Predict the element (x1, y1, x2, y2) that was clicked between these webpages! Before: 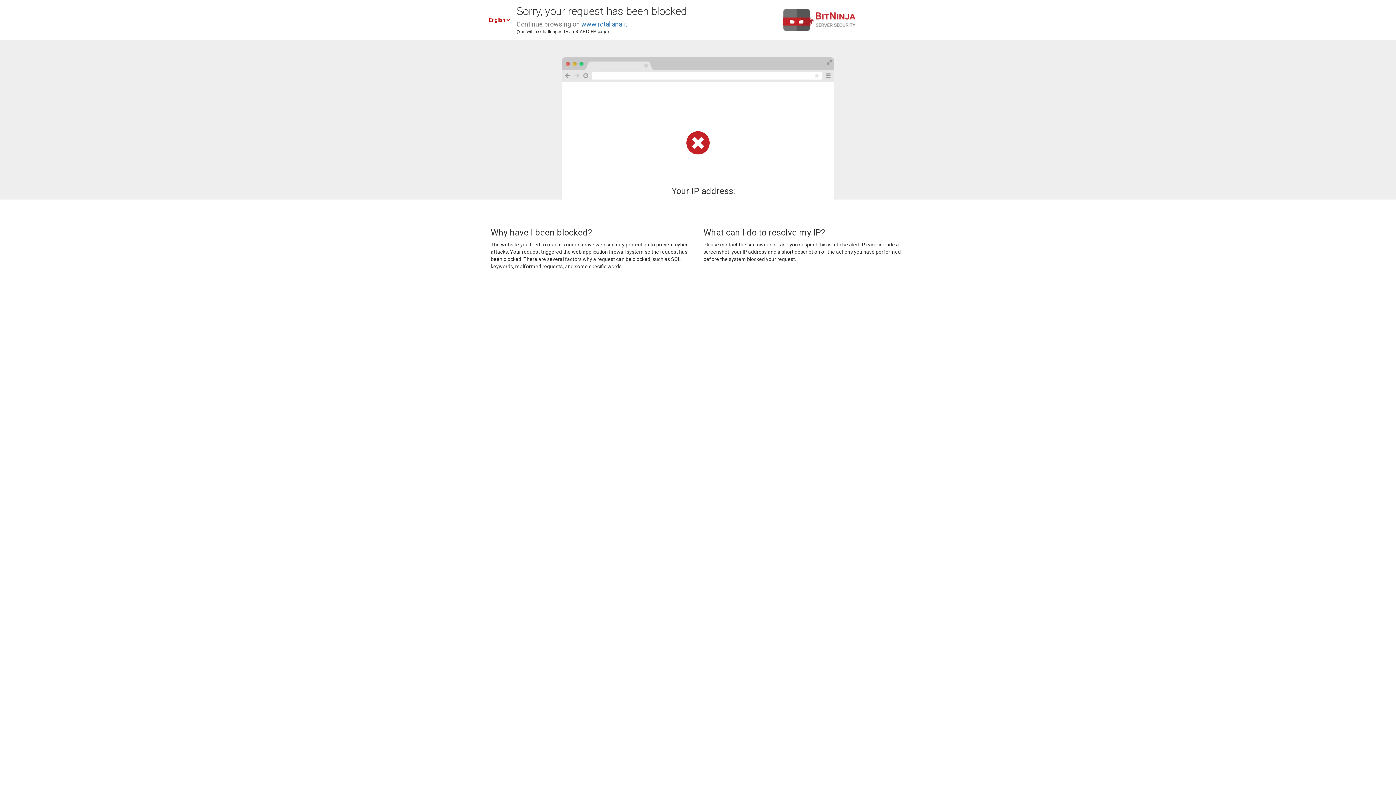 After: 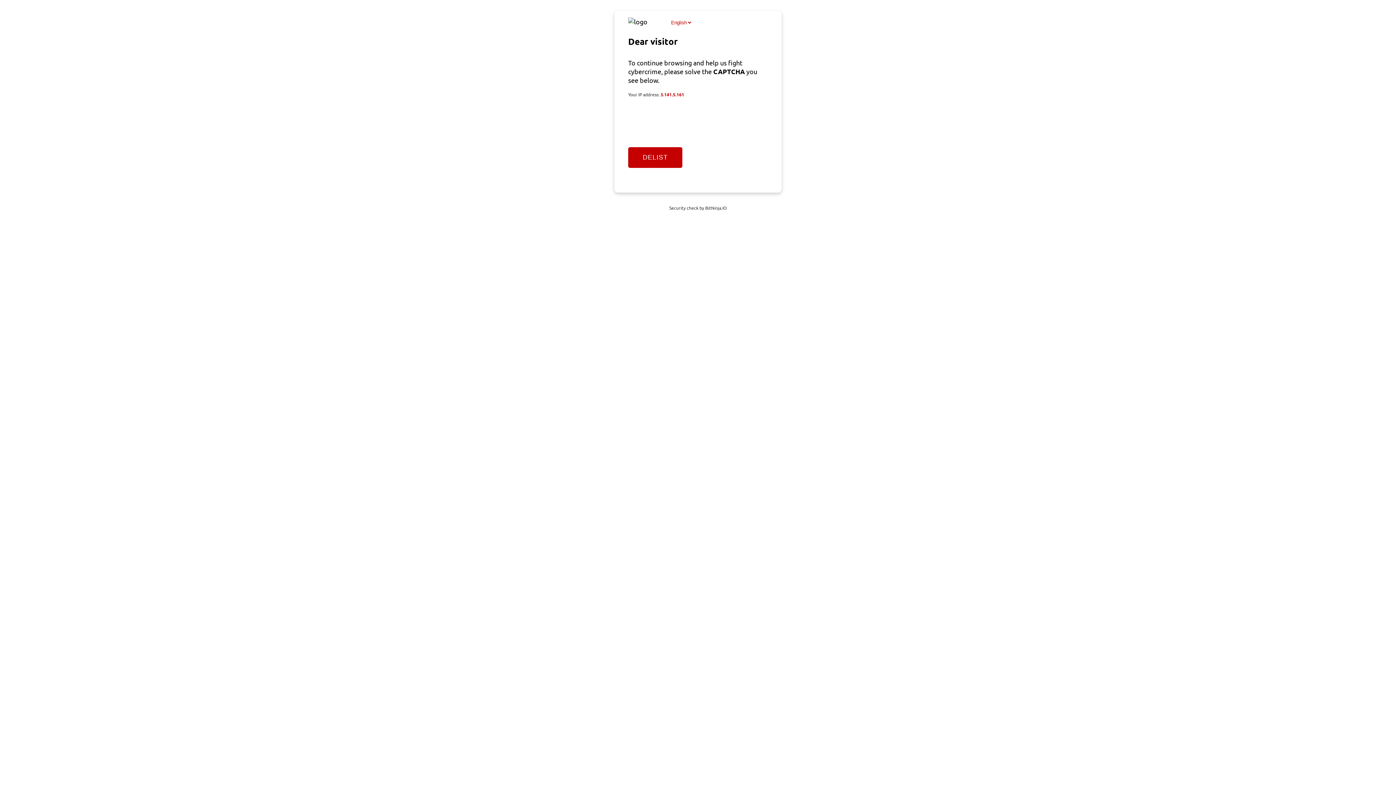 Action: label: www.rotaliana.it bbox: (581, 20, 627, 28)